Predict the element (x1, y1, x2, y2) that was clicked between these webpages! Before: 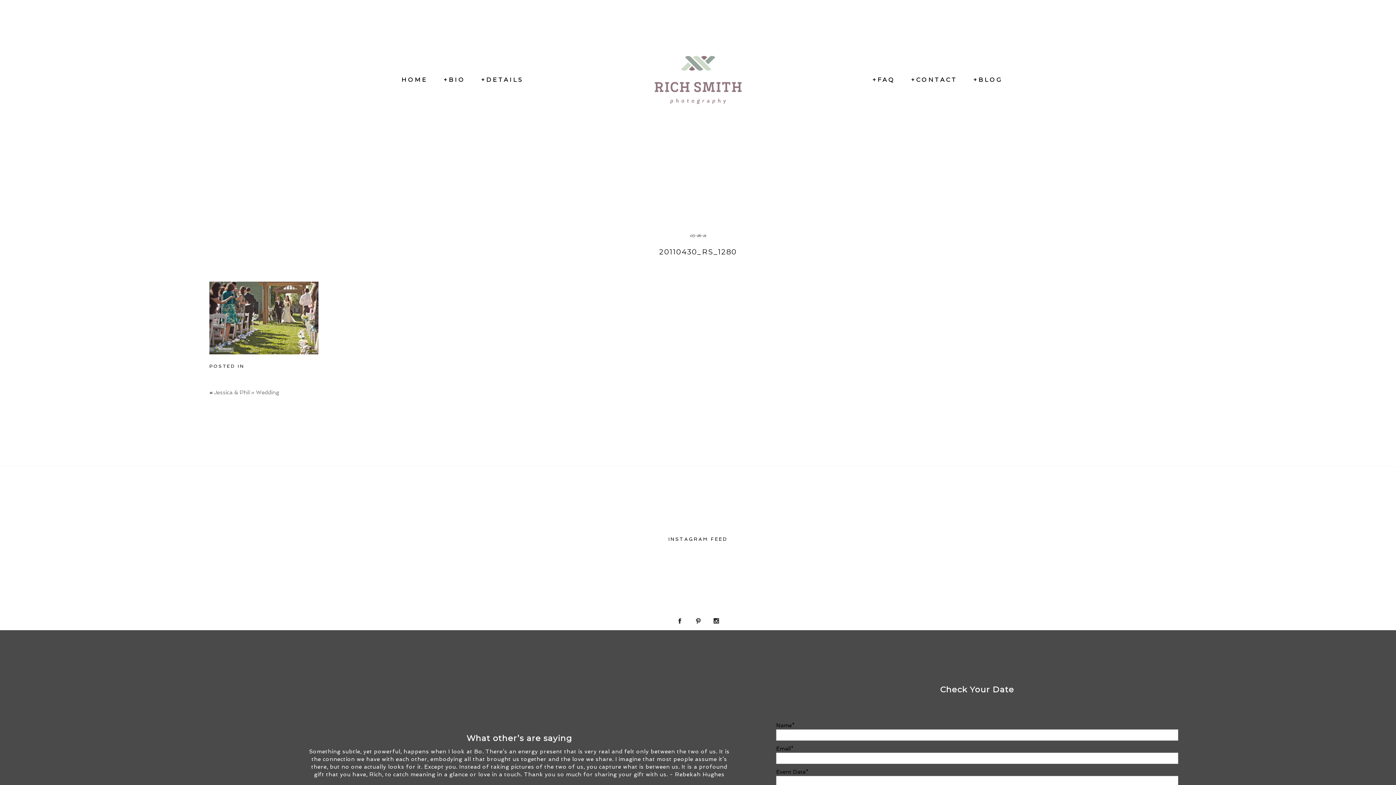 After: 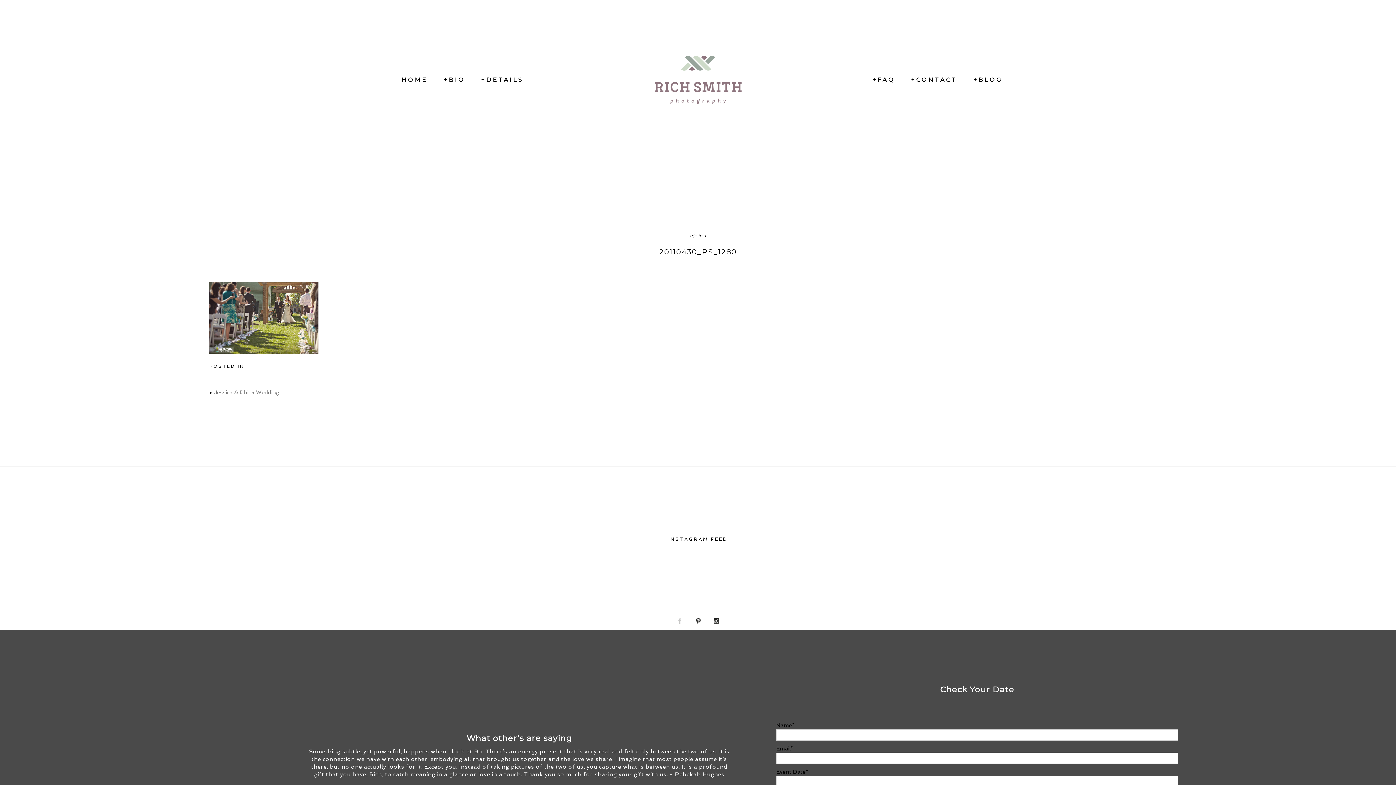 Action: bbox: (670, 612, 689, 630)